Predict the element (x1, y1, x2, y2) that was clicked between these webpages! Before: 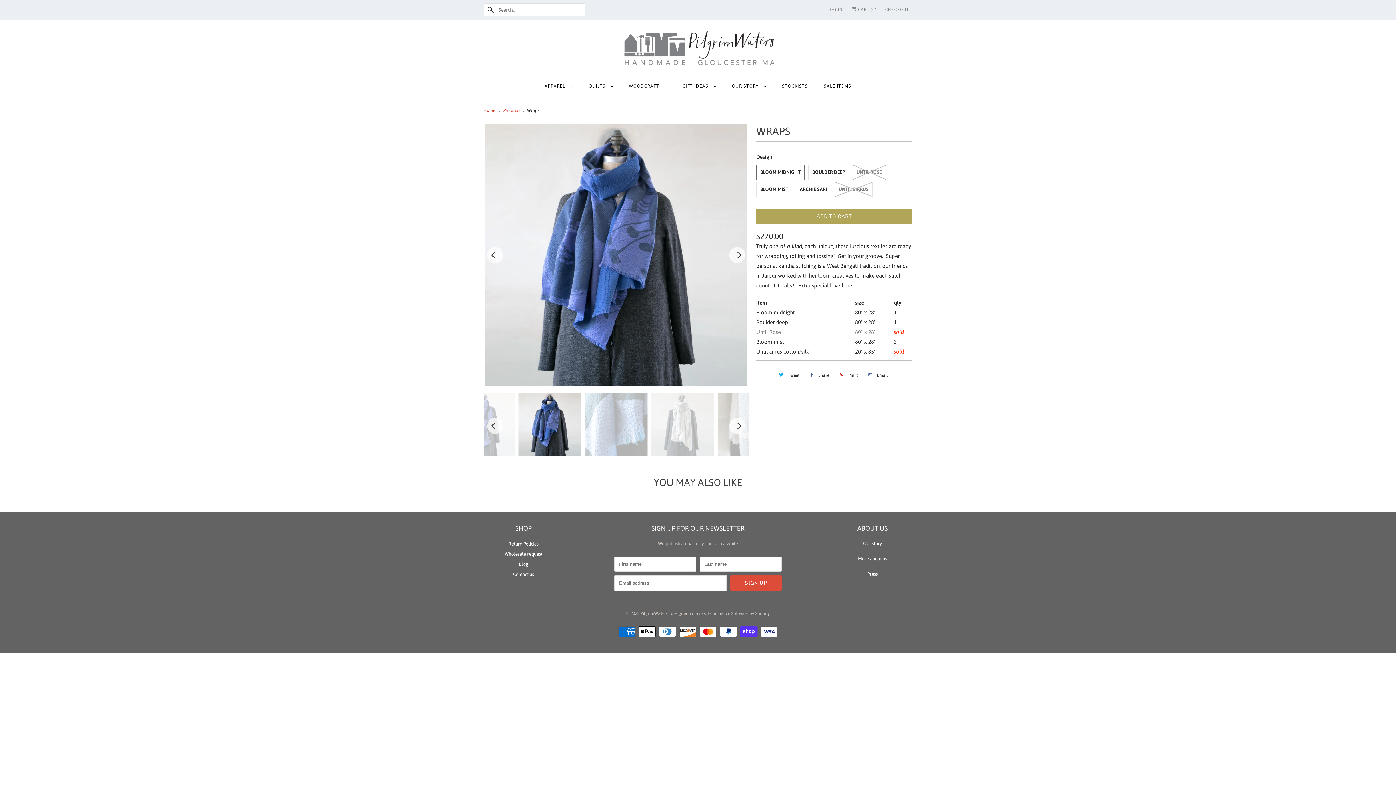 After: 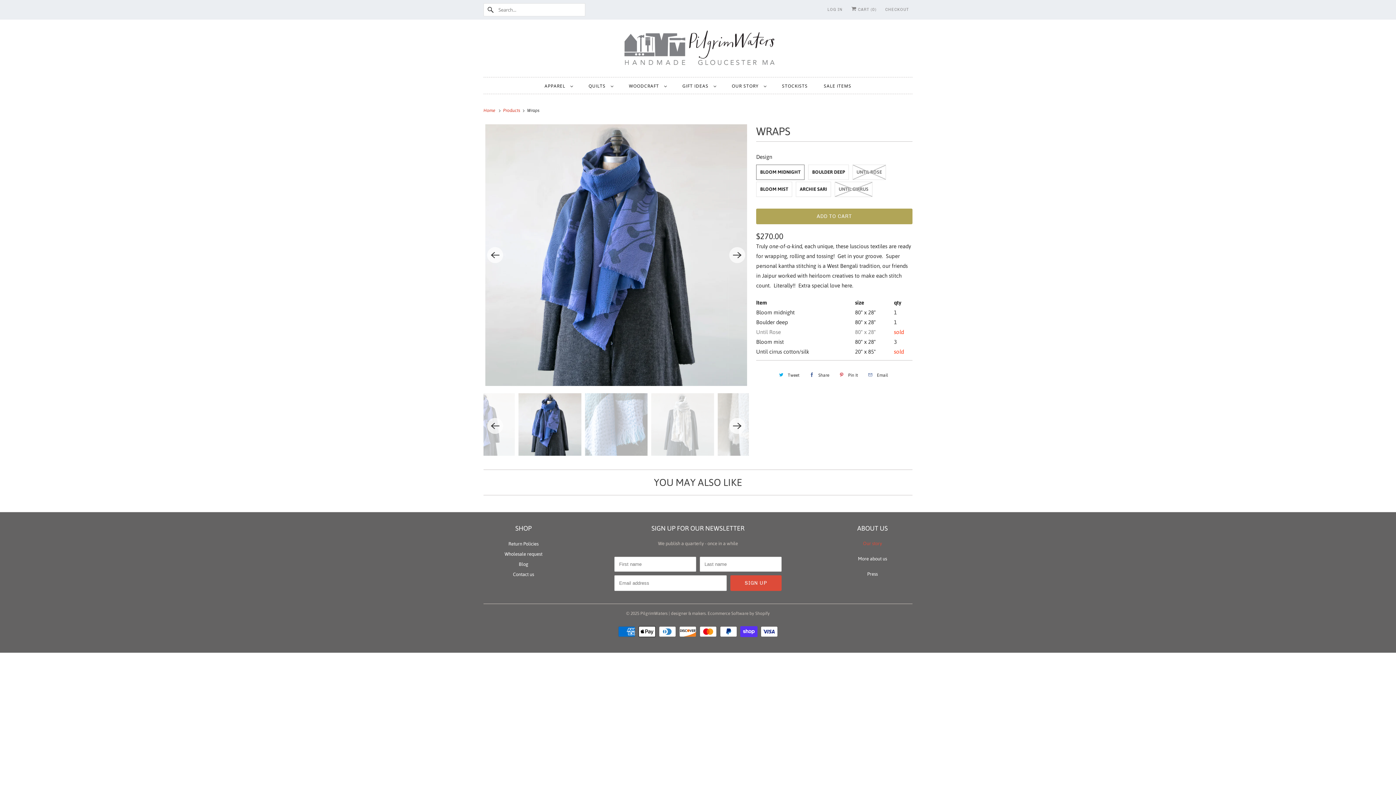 Action: label: Our story bbox: (863, 541, 882, 546)